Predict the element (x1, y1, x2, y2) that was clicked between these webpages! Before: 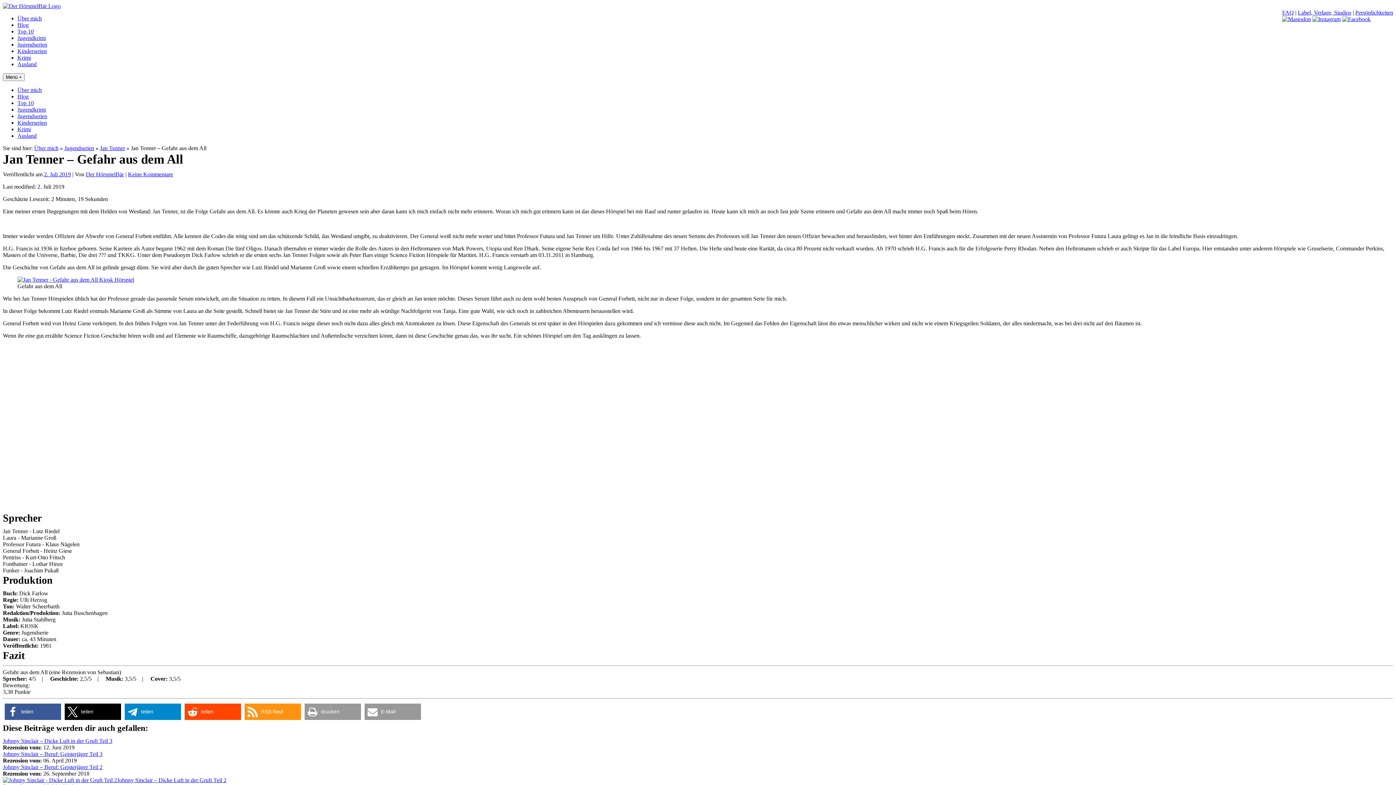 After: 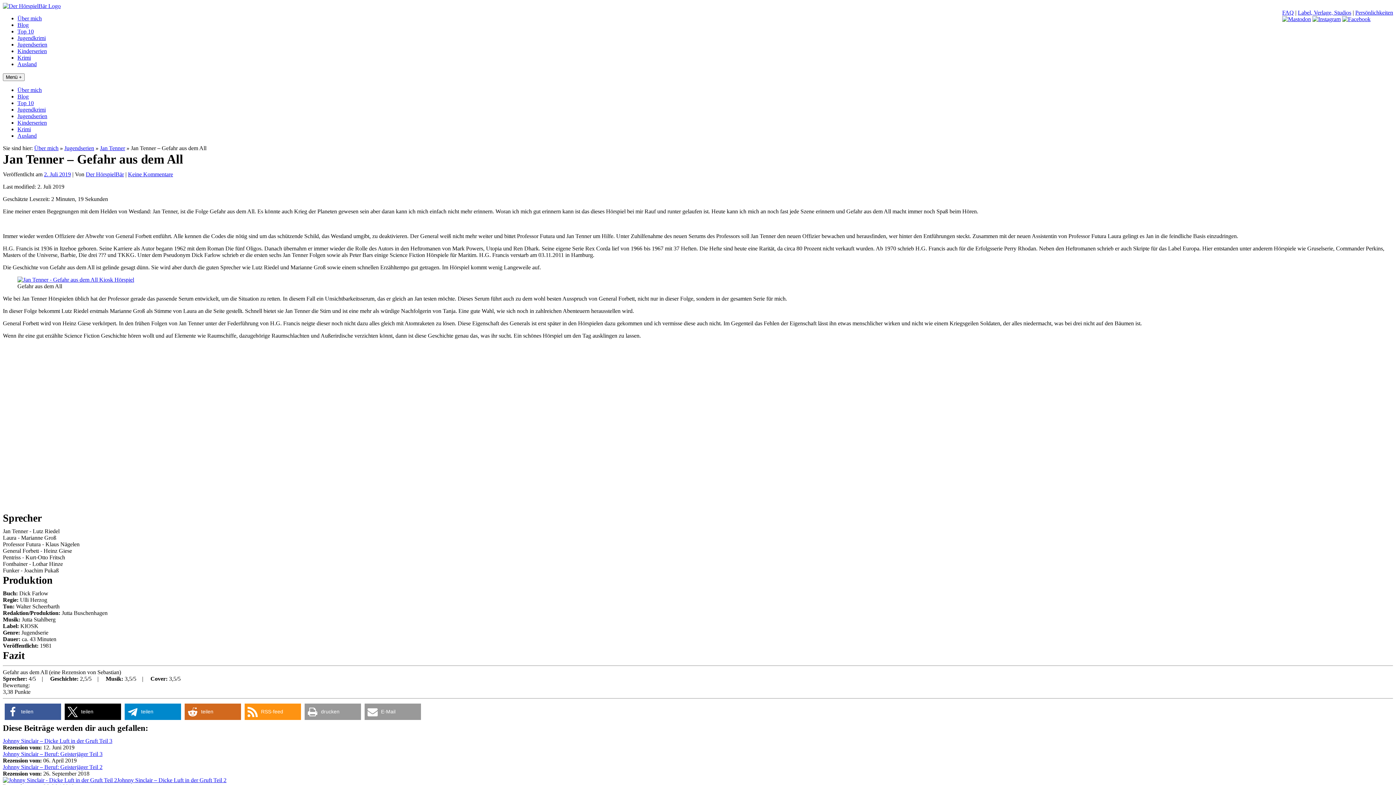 Action: label: Bei Reddit teilen bbox: (184, 704, 241, 720)